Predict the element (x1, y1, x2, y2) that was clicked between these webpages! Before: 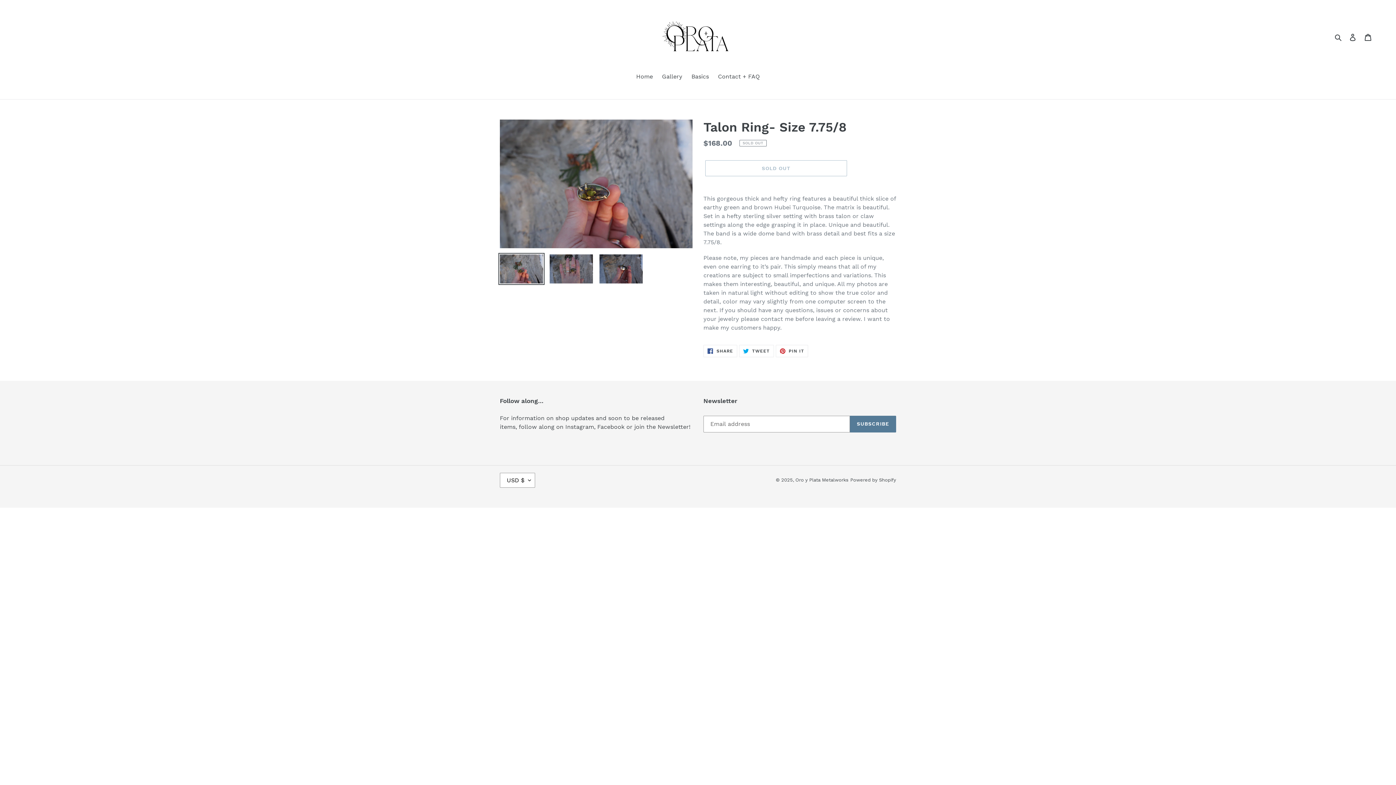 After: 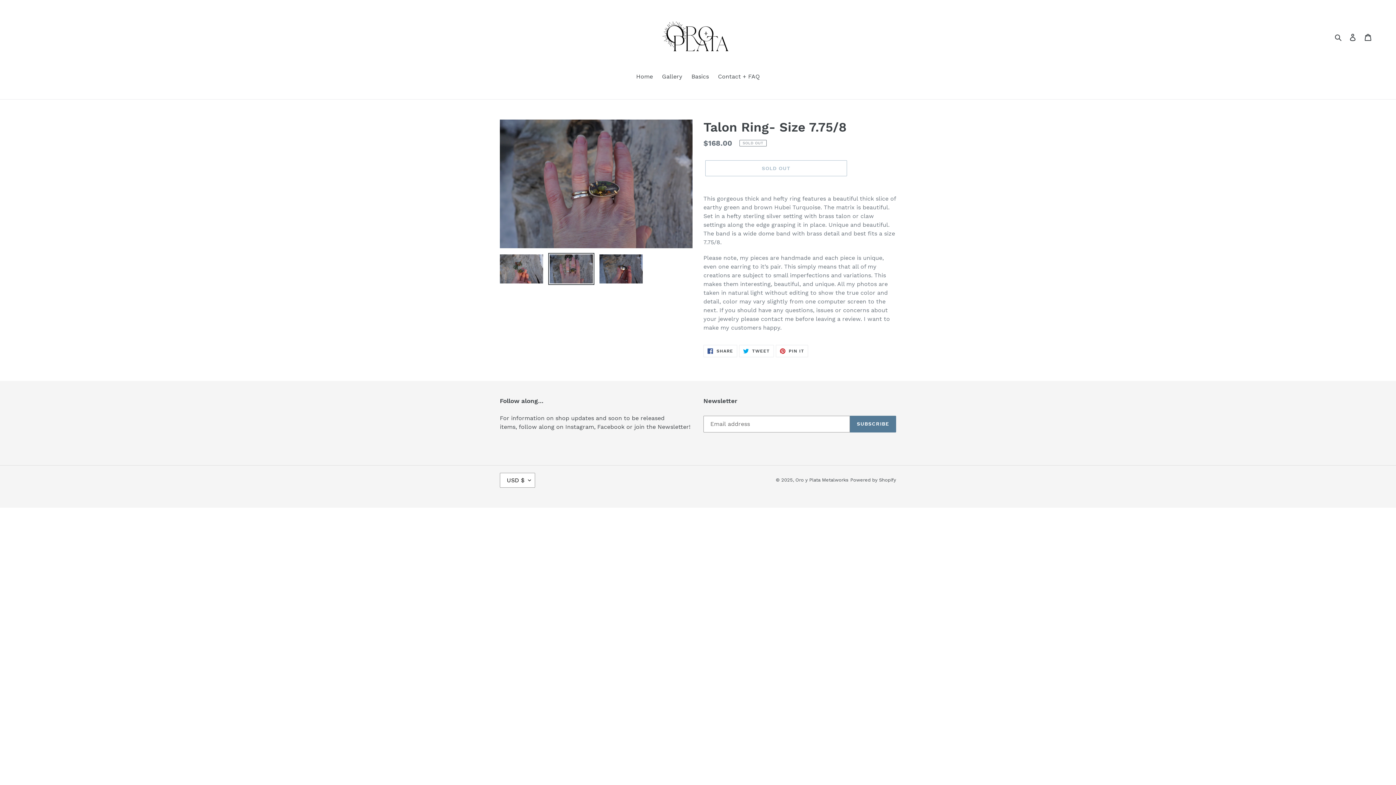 Action: bbox: (548, 253, 594, 284)